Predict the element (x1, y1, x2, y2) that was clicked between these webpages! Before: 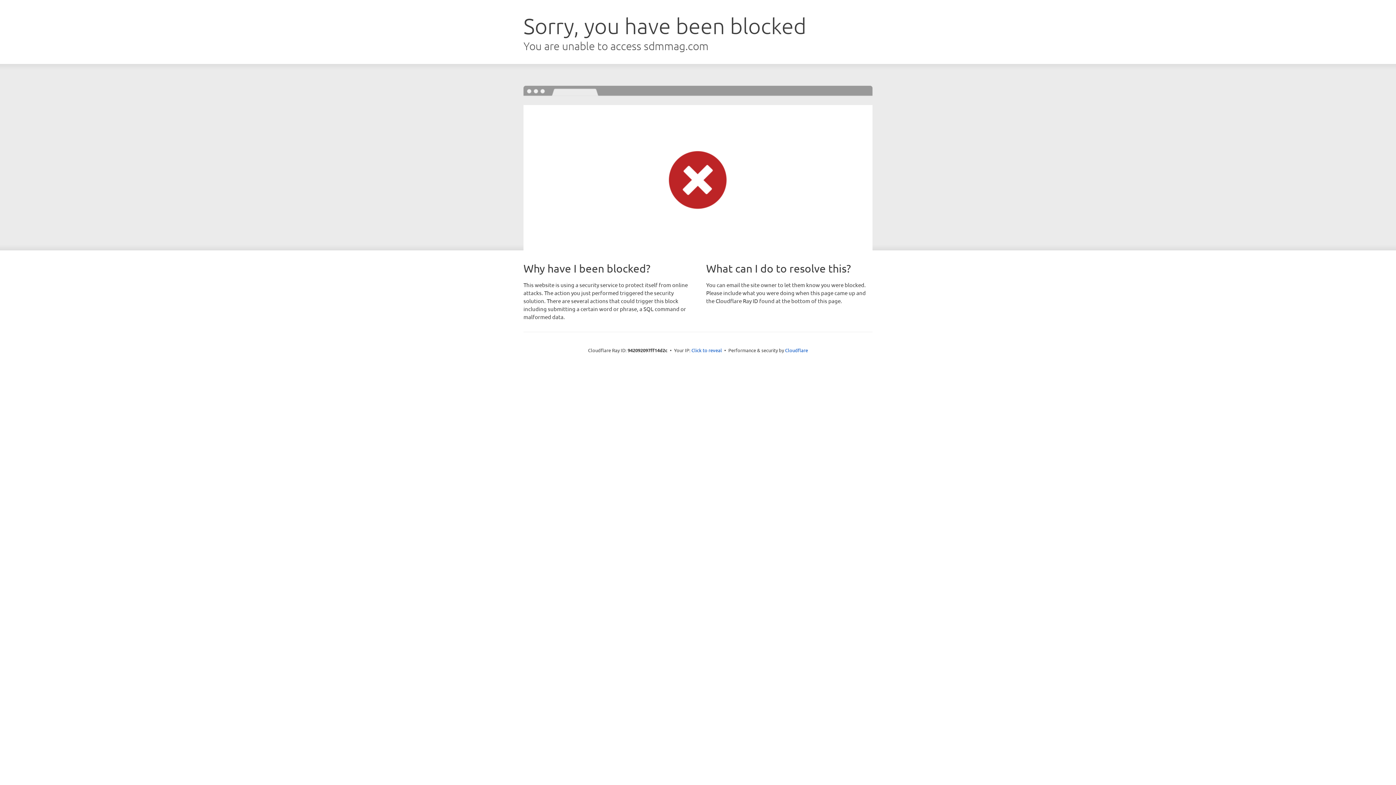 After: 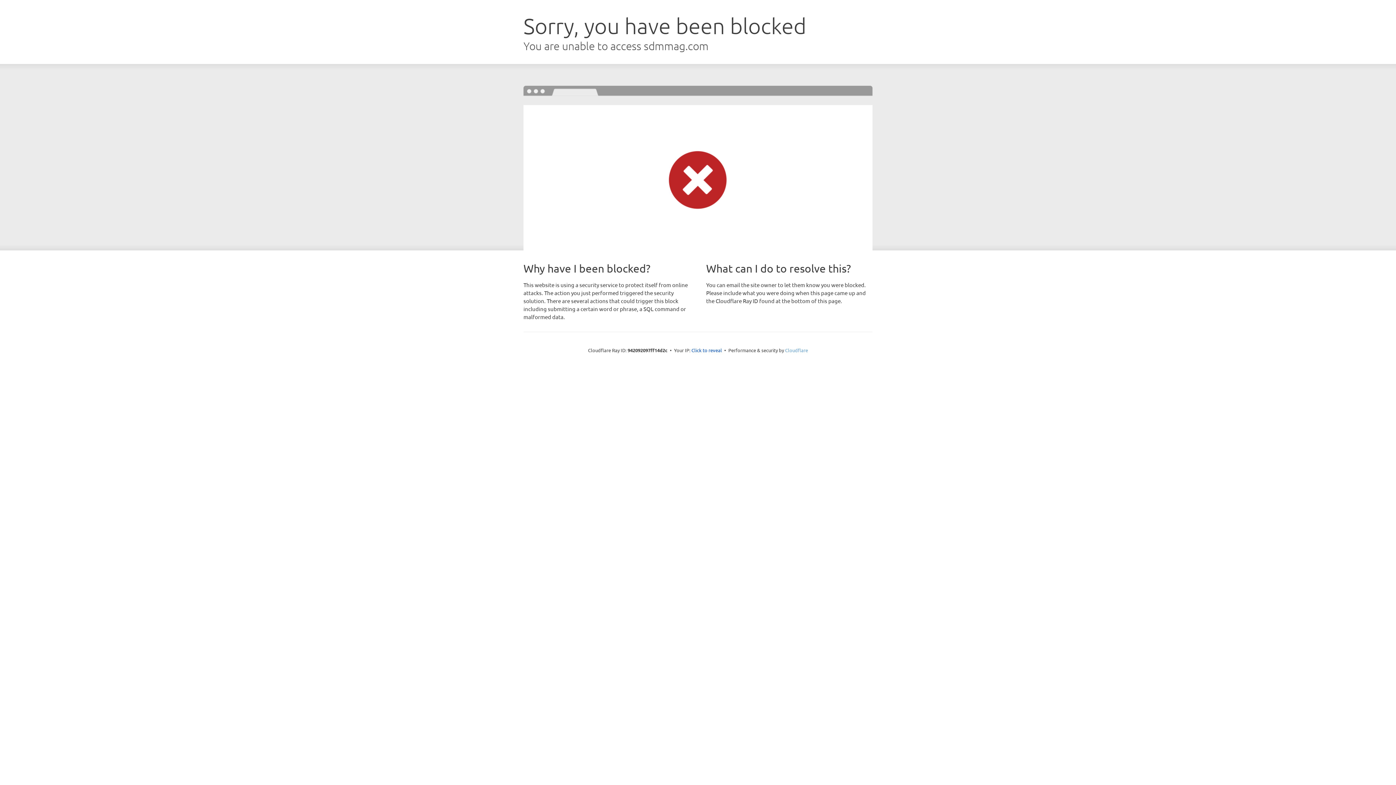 Action: label: Cloudflare bbox: (785, 347, 808, 353)